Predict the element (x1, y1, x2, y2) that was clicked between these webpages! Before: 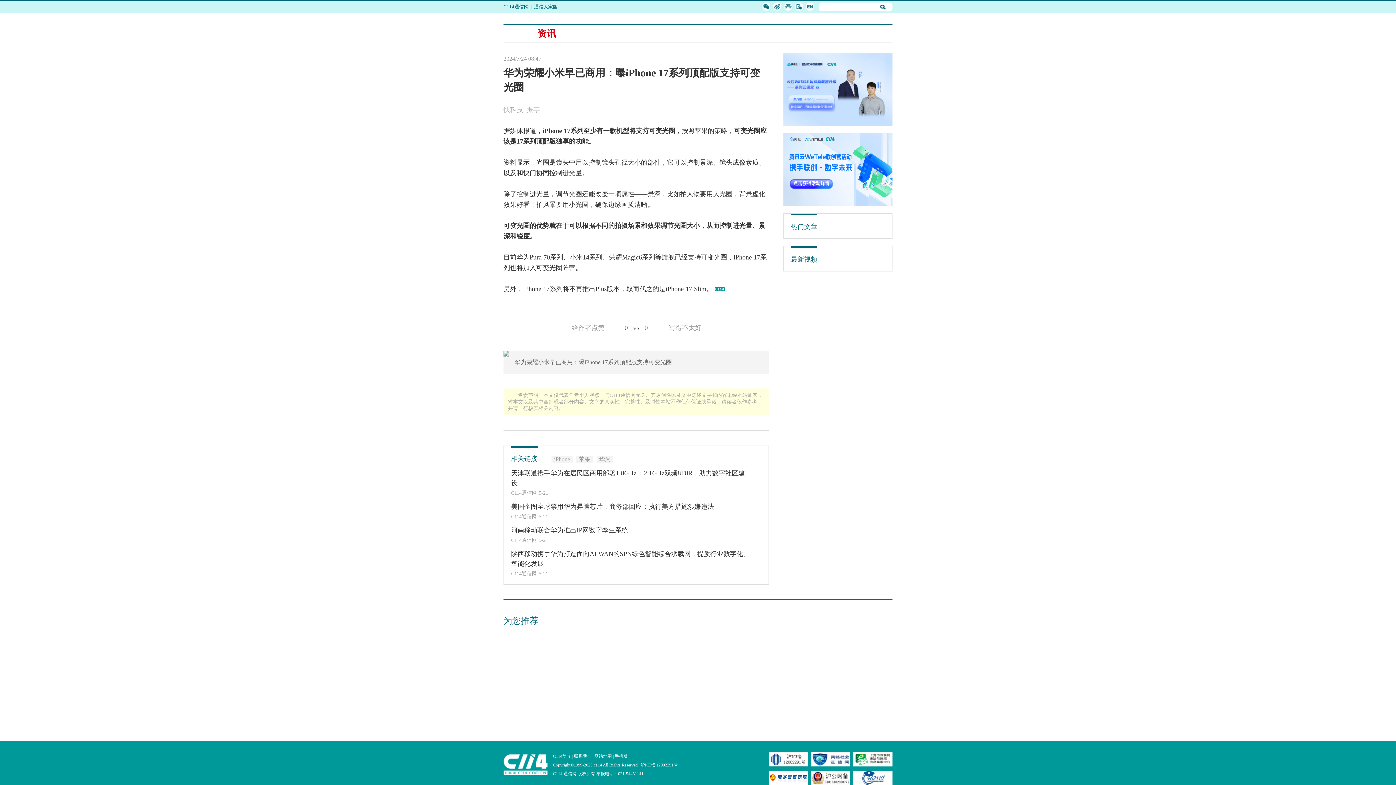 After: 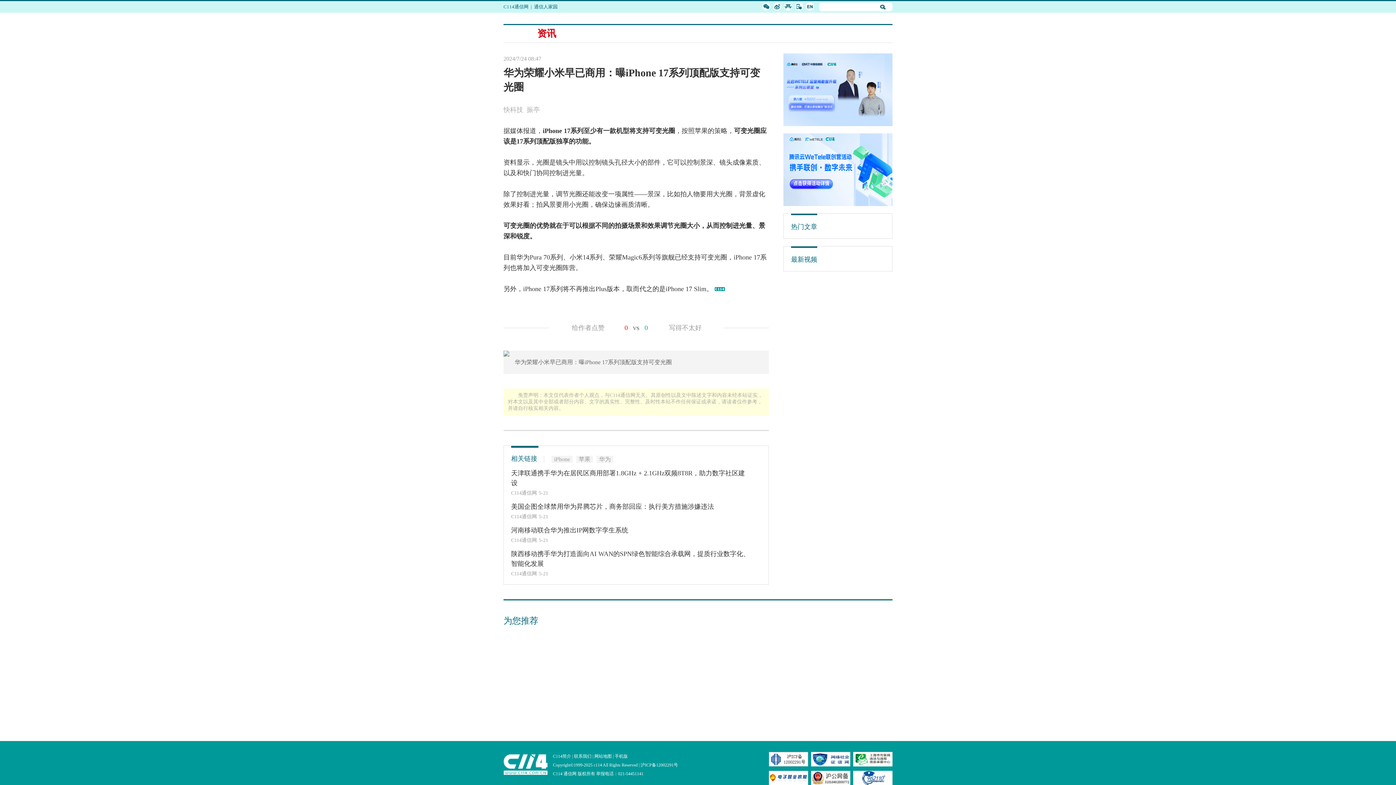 Action: bbox: (553, 771, 595, 776) label: C114 通信网 版权所有